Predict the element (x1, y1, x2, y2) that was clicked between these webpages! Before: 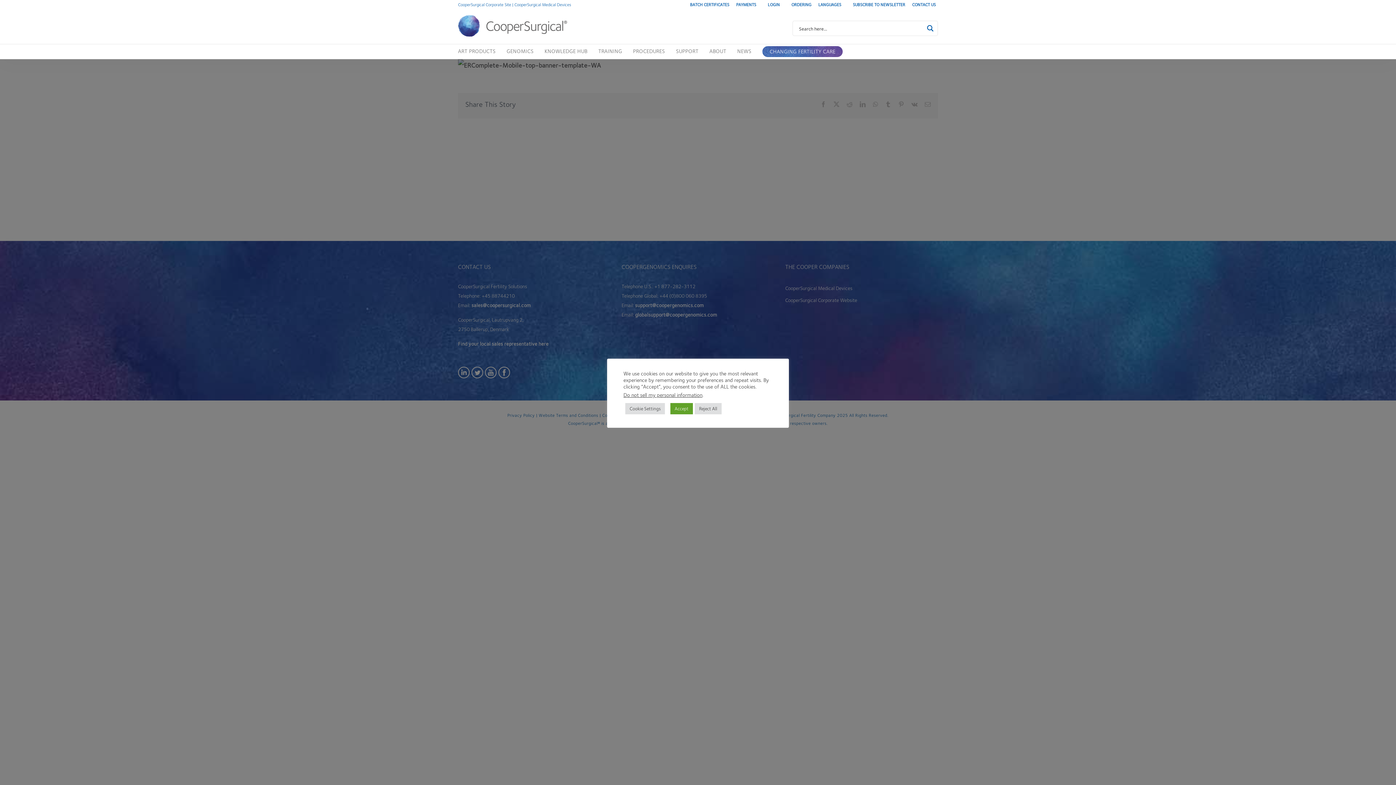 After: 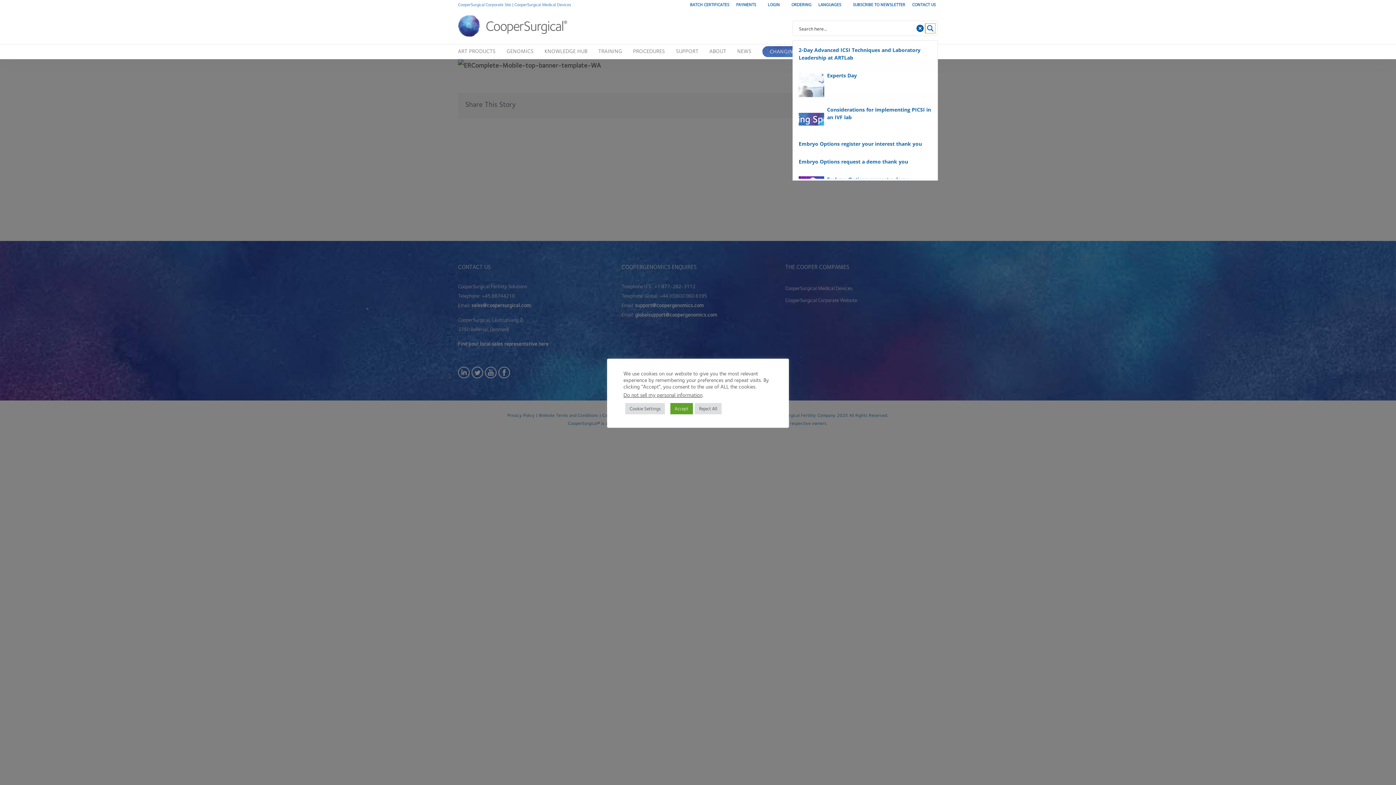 Action: label: Search magnifier button bbox: (925, 23, 935, 33)